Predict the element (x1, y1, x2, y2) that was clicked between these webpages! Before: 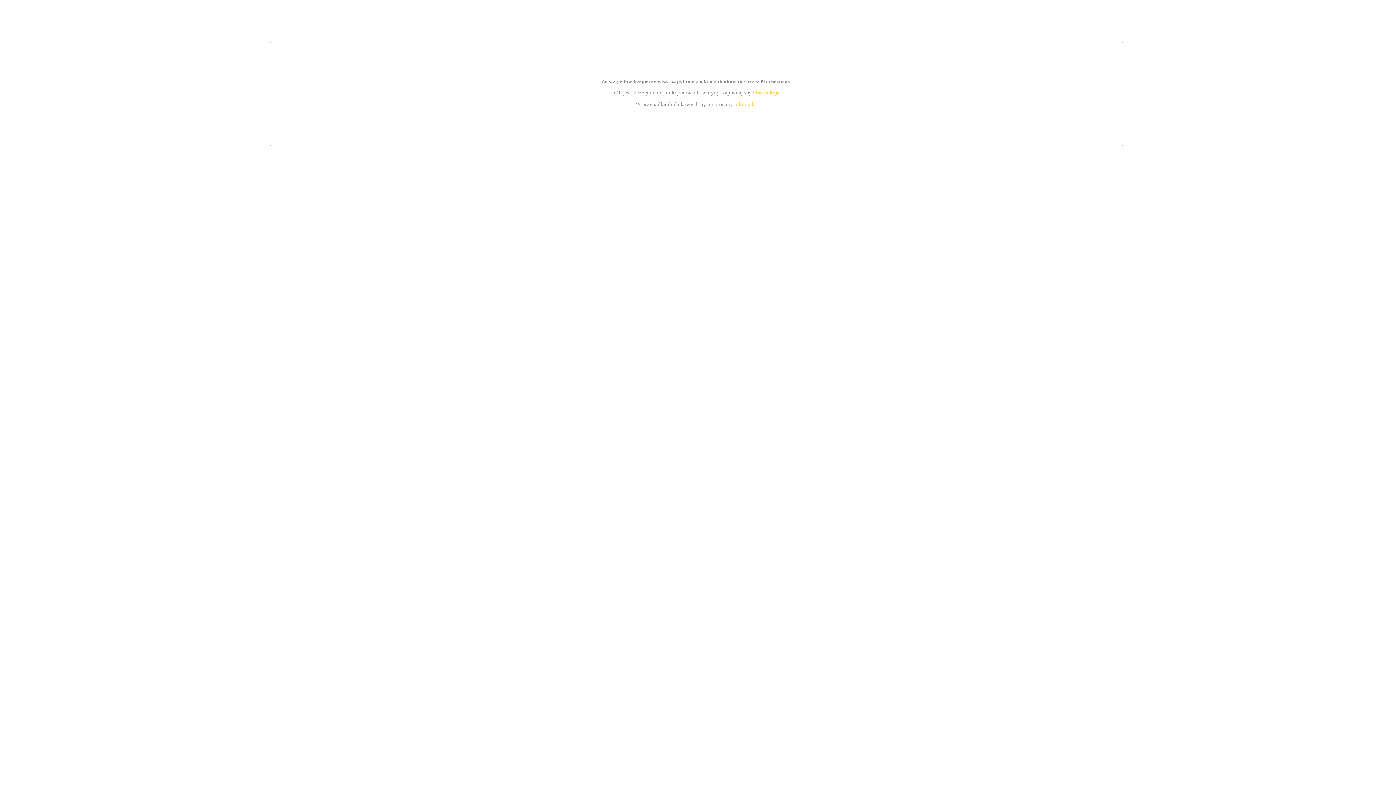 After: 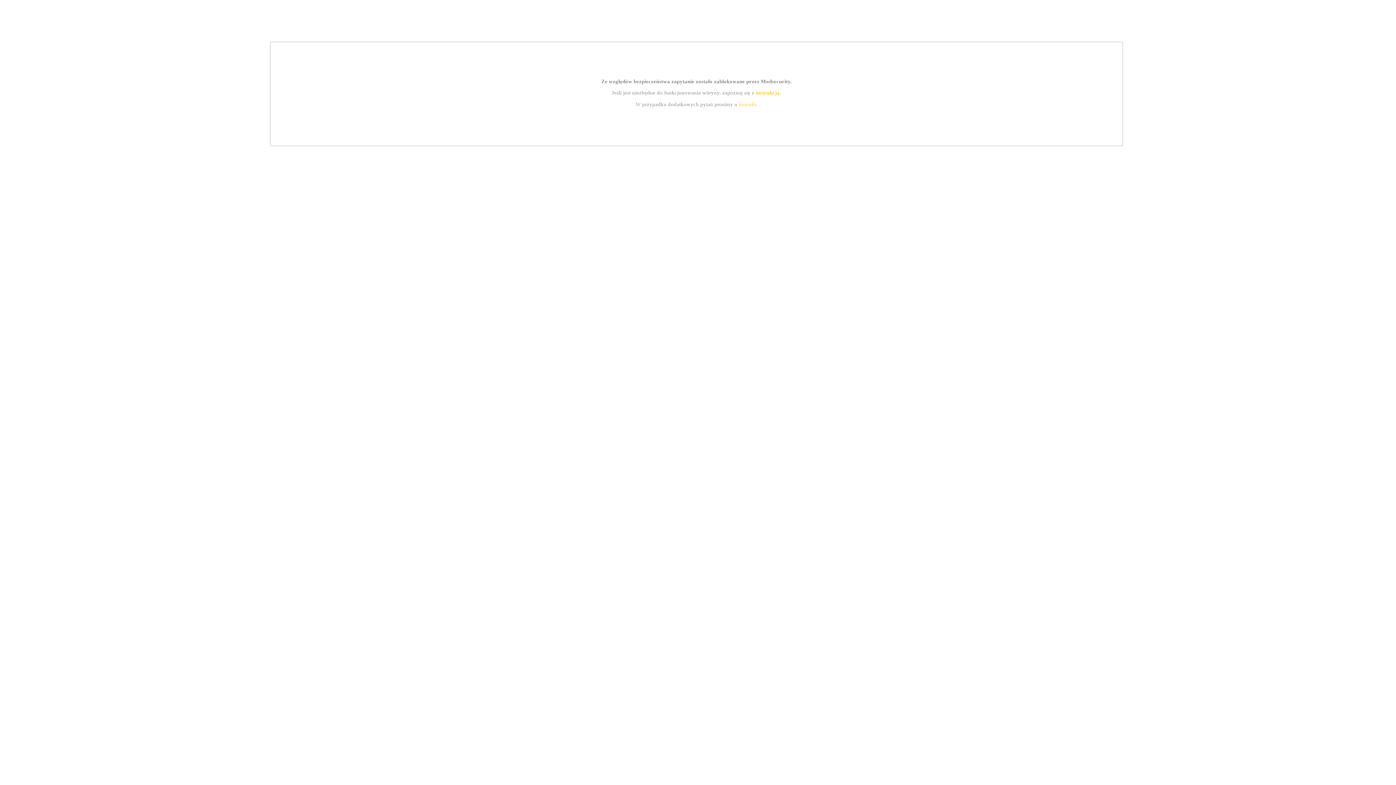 Action: bbox: (755, 89, 779, 95) label: instrukcją